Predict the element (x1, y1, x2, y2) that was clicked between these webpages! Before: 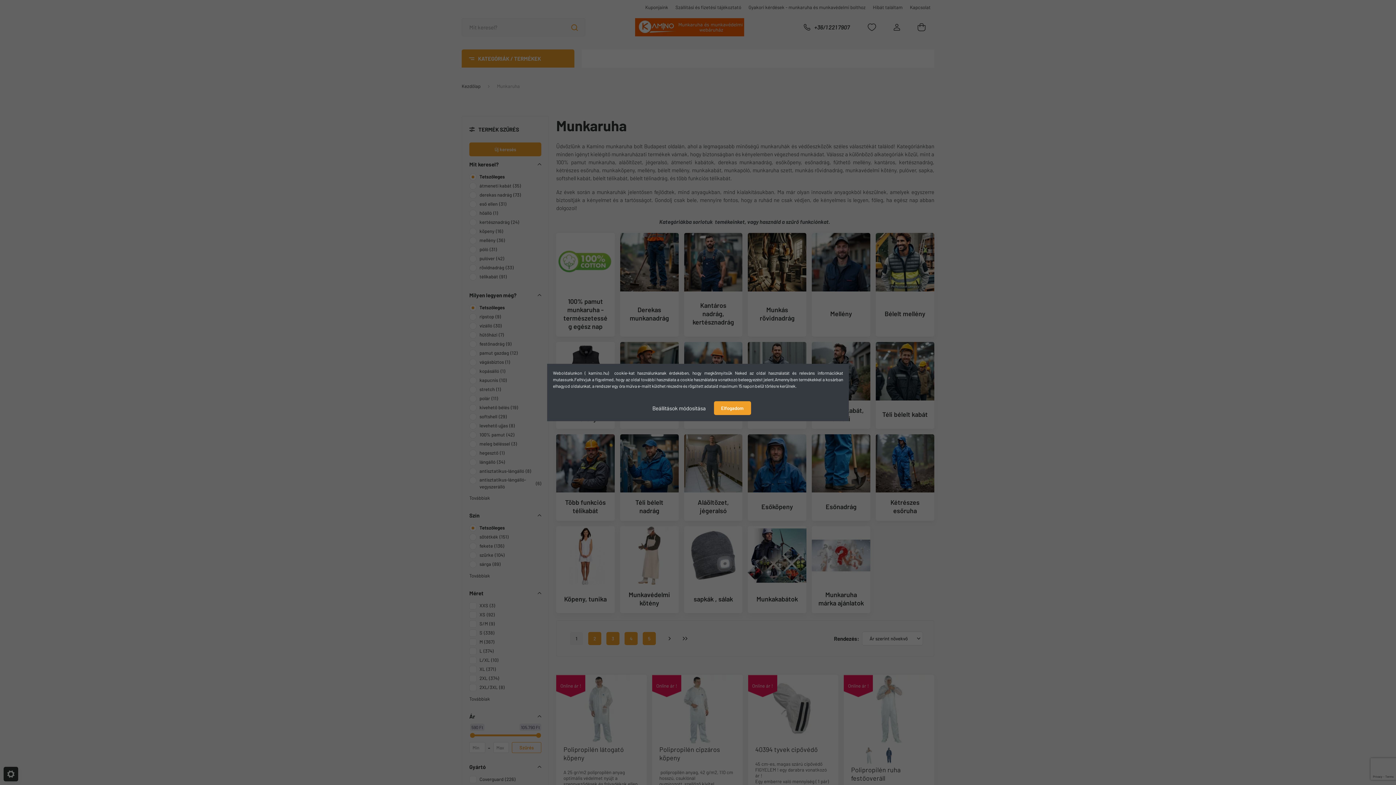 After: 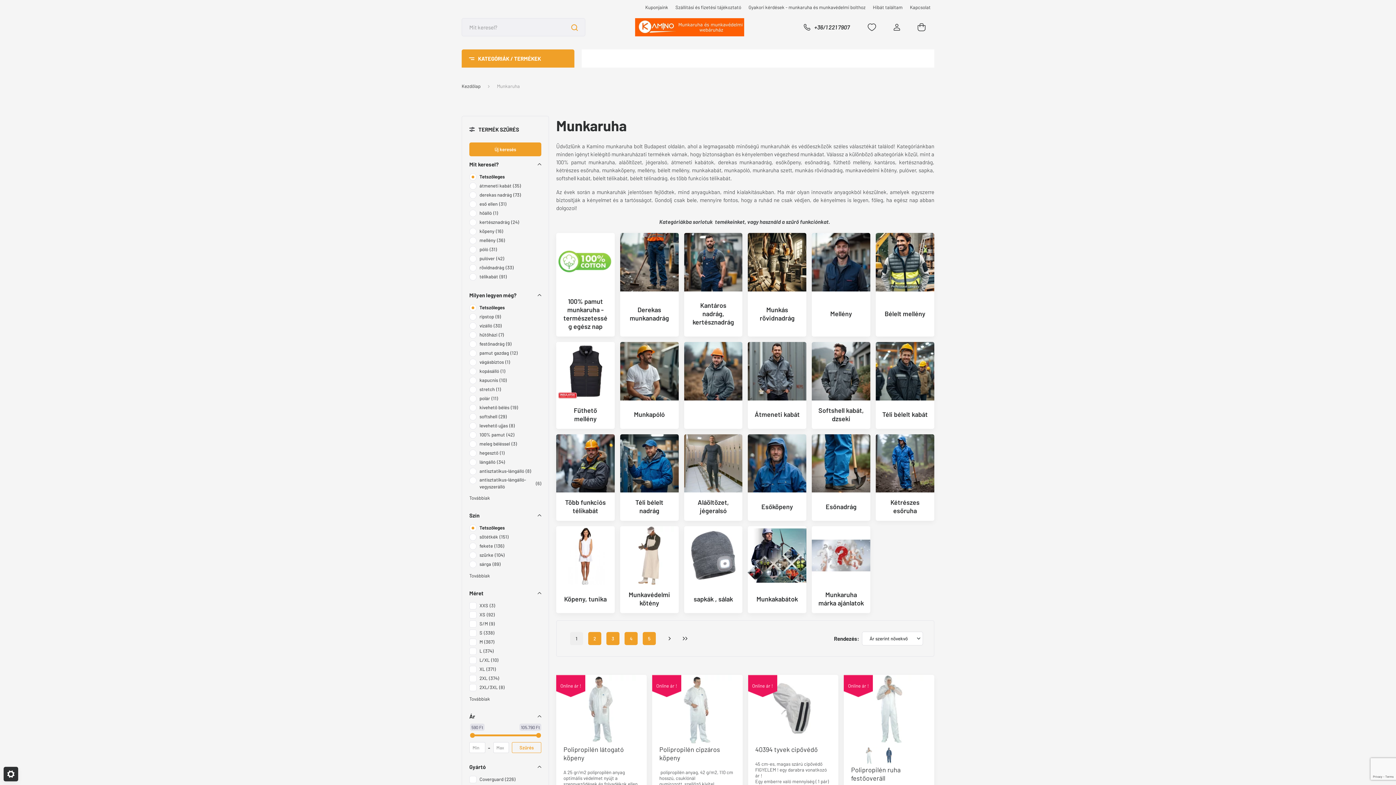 Action: label: Elfogadom bbox: (714, 401, 751, 415)